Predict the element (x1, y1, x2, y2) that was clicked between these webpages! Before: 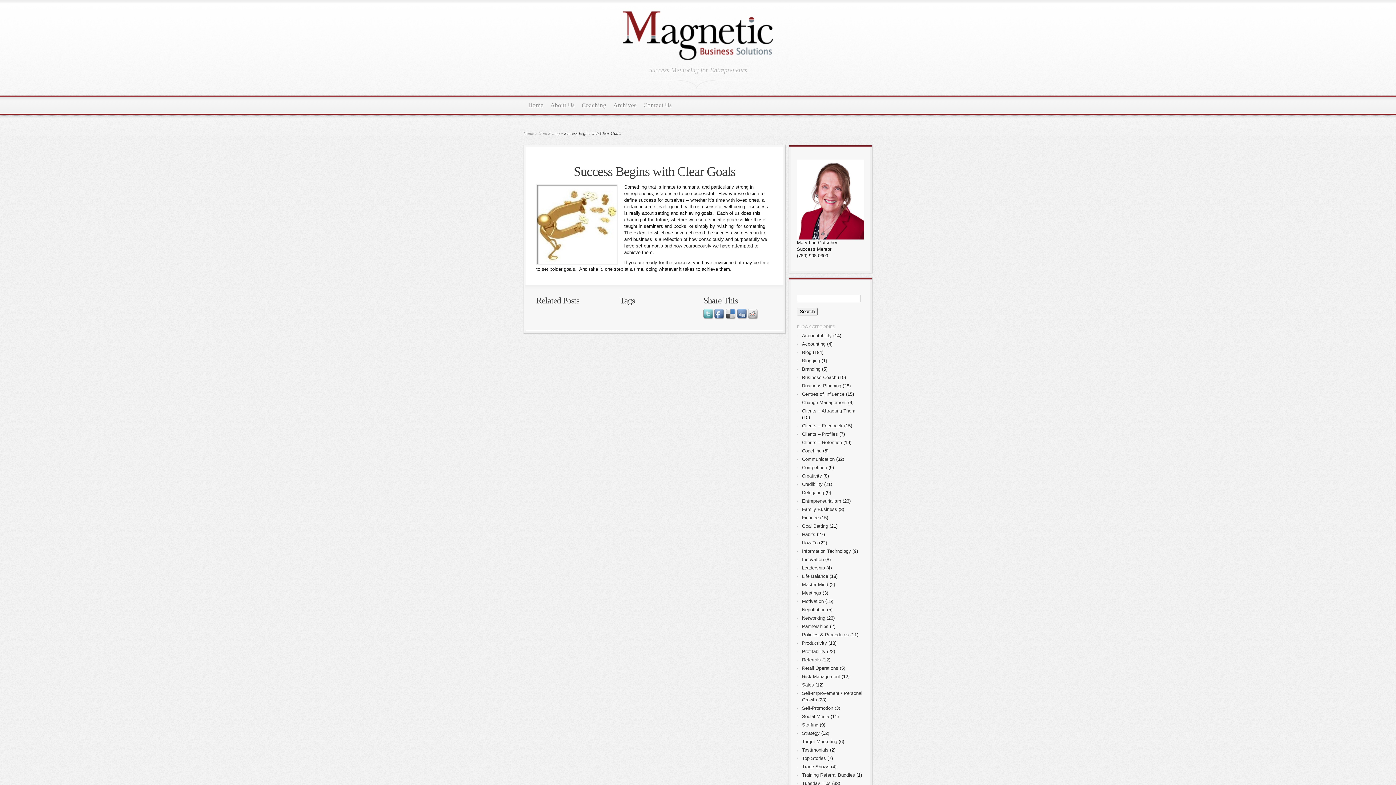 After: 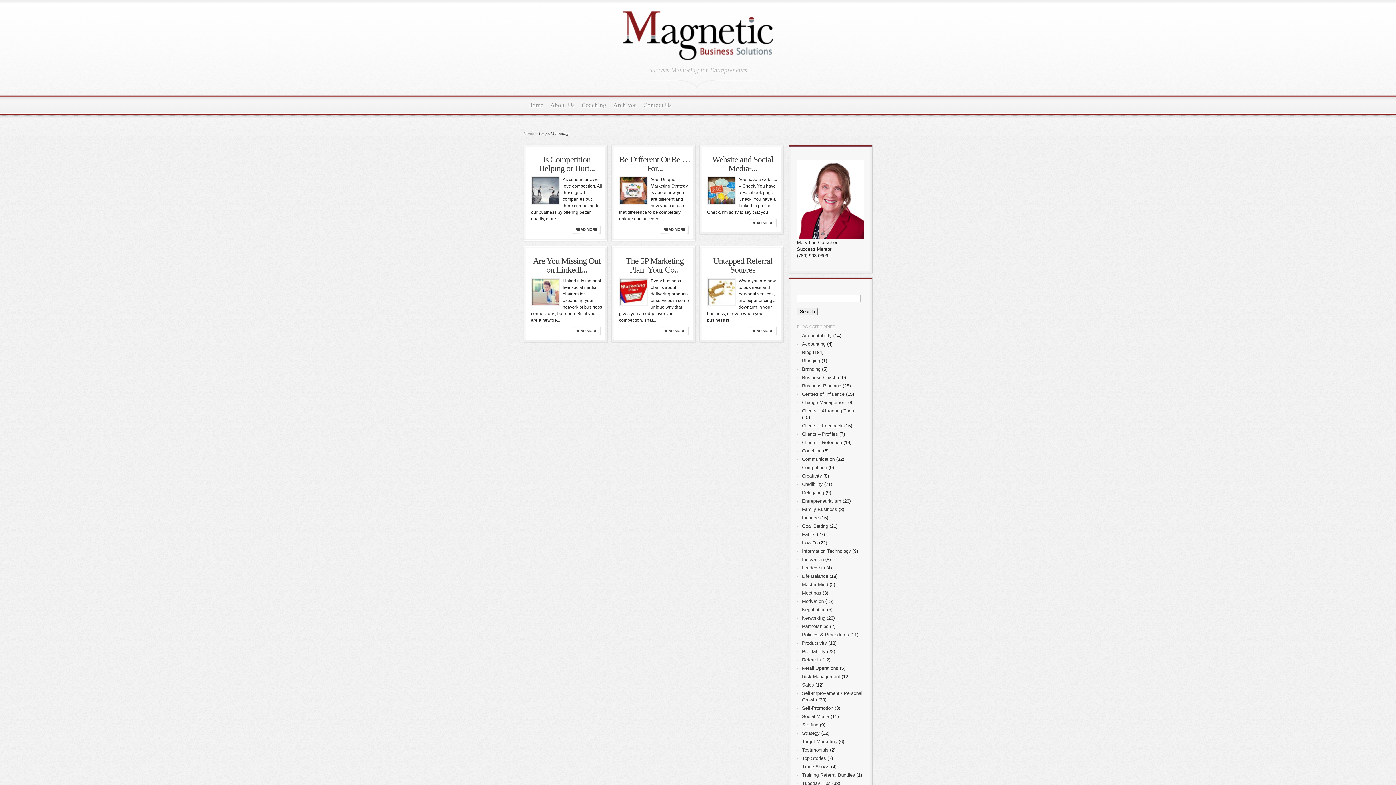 Action: label: Target Marketing bbox: (802, 739, 837, 744)